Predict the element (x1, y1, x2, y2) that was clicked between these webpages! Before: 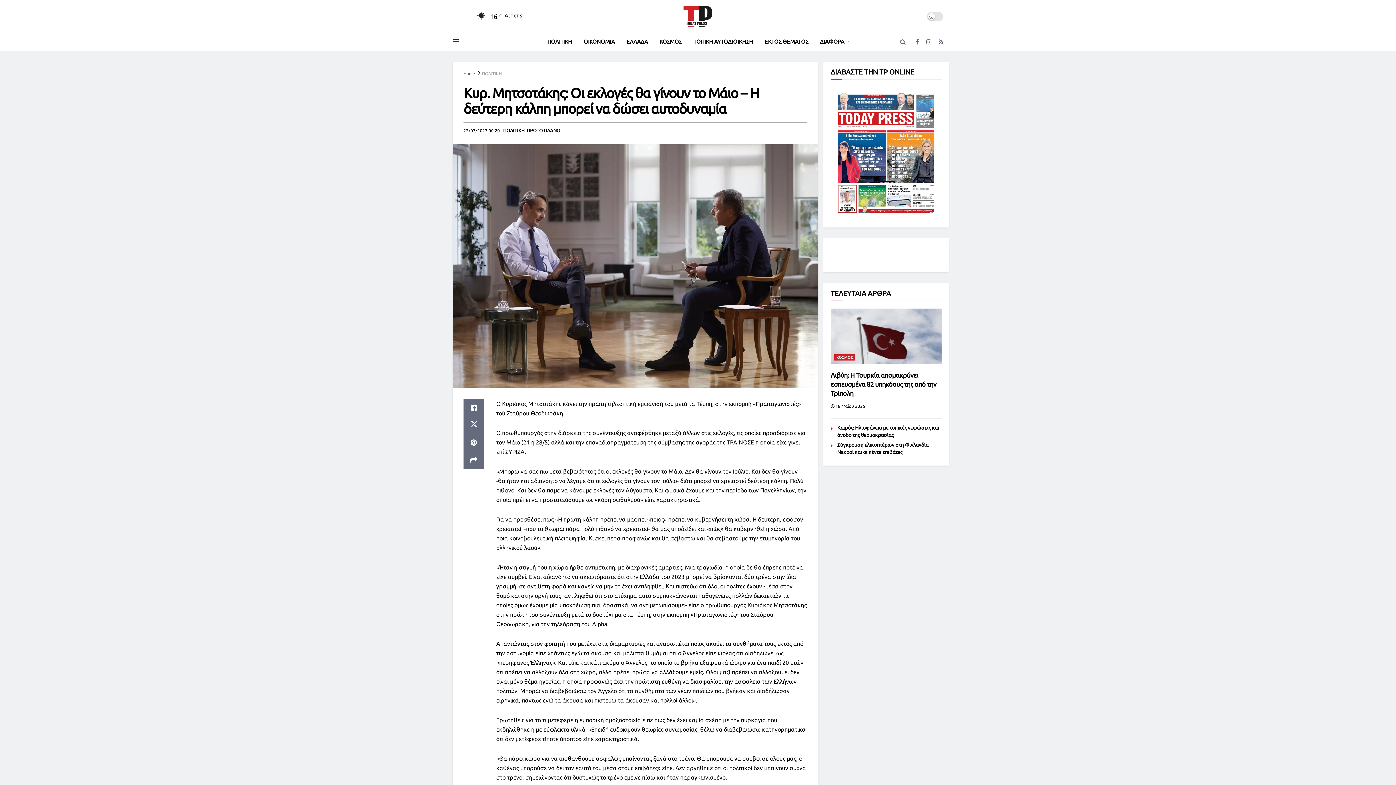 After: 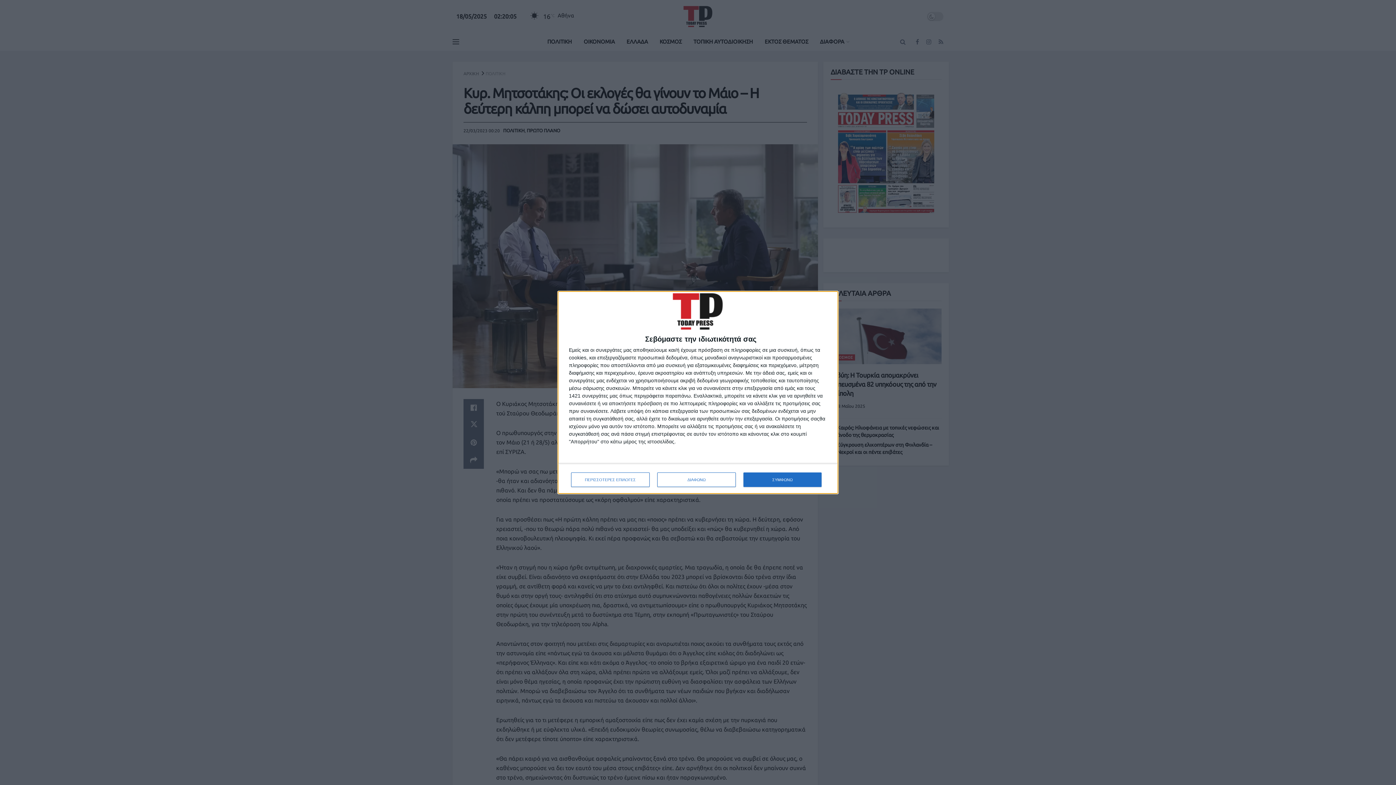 Action: label: ΠΟΛΙΤΙΚΗ bbox: (482, 71, 501, 76)